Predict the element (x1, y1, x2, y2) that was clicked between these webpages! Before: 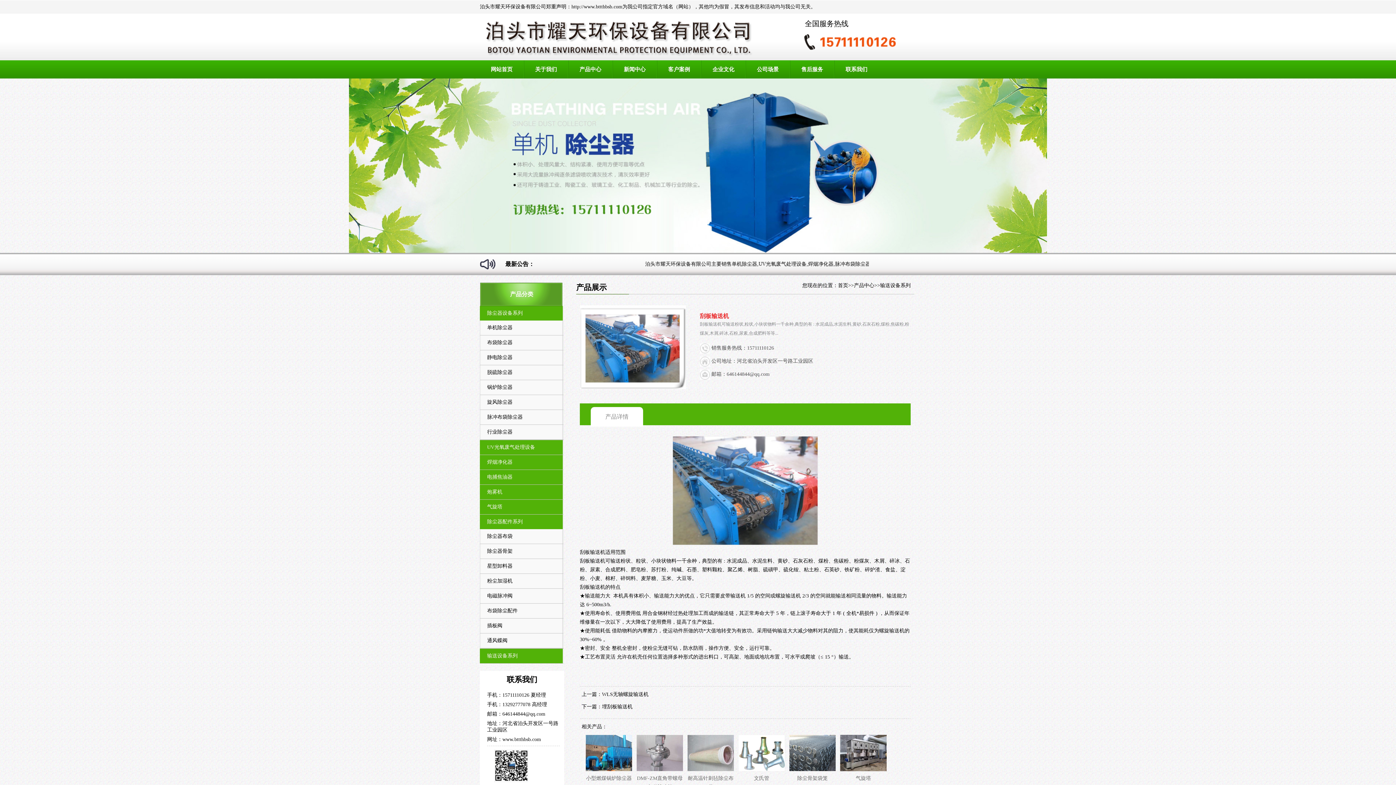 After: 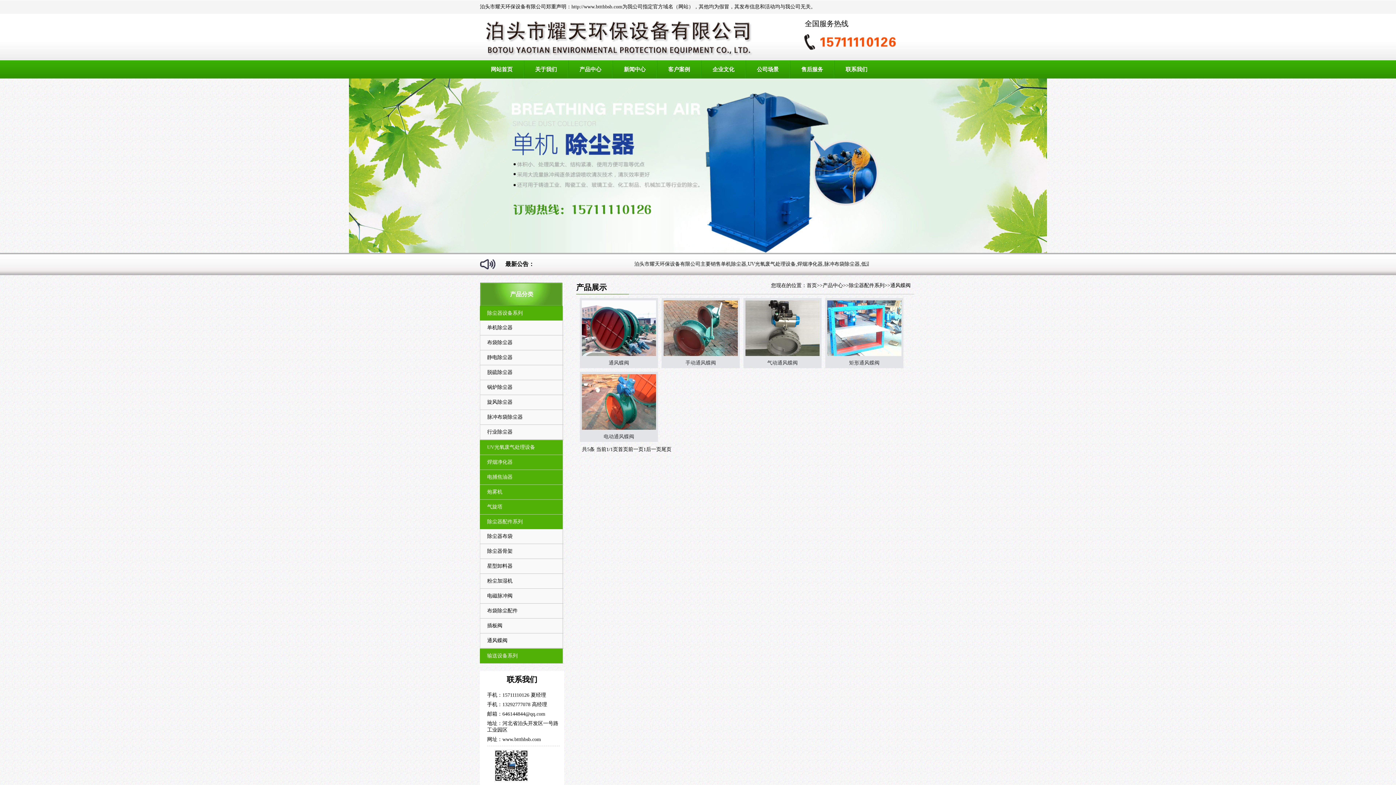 Action: bbox: (480, 638, 507, 643) label: 通风蝶阀